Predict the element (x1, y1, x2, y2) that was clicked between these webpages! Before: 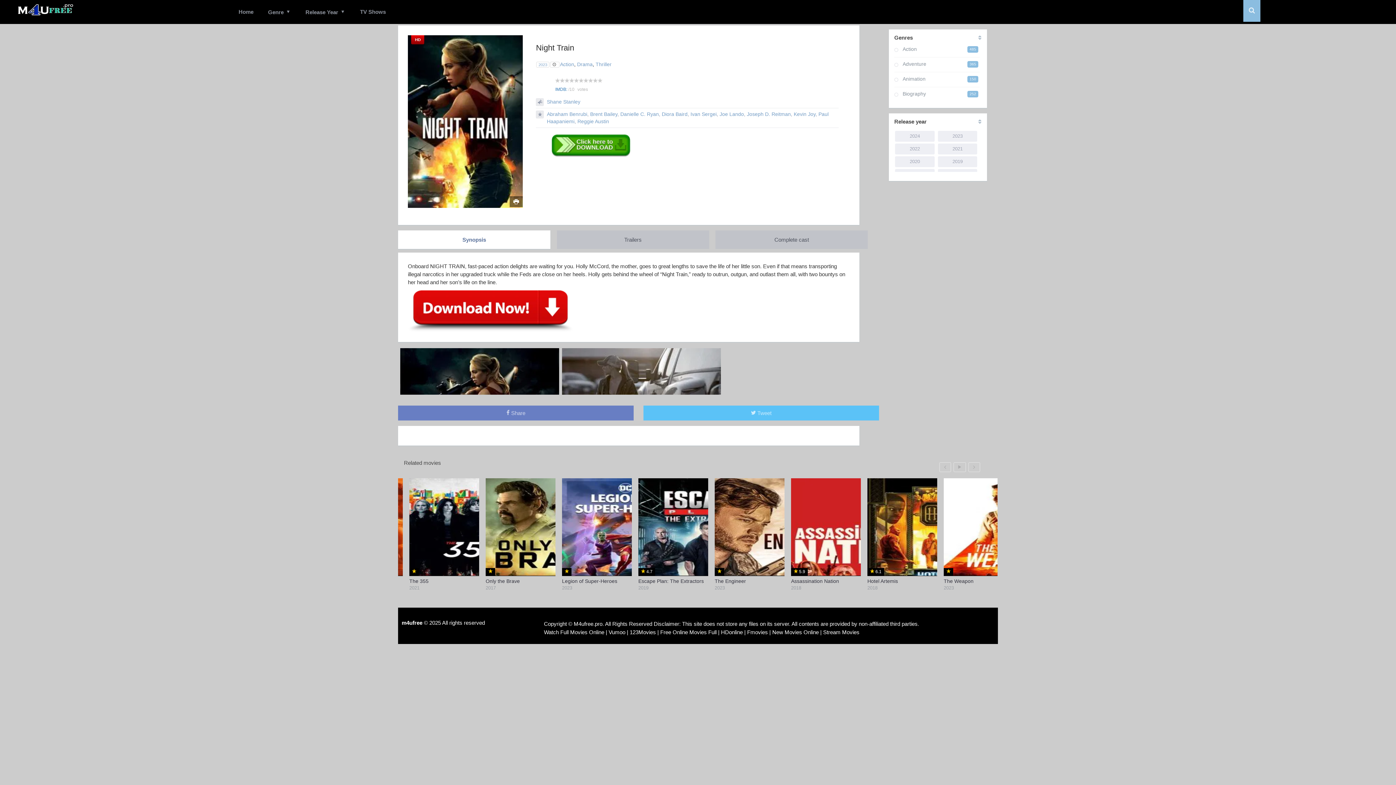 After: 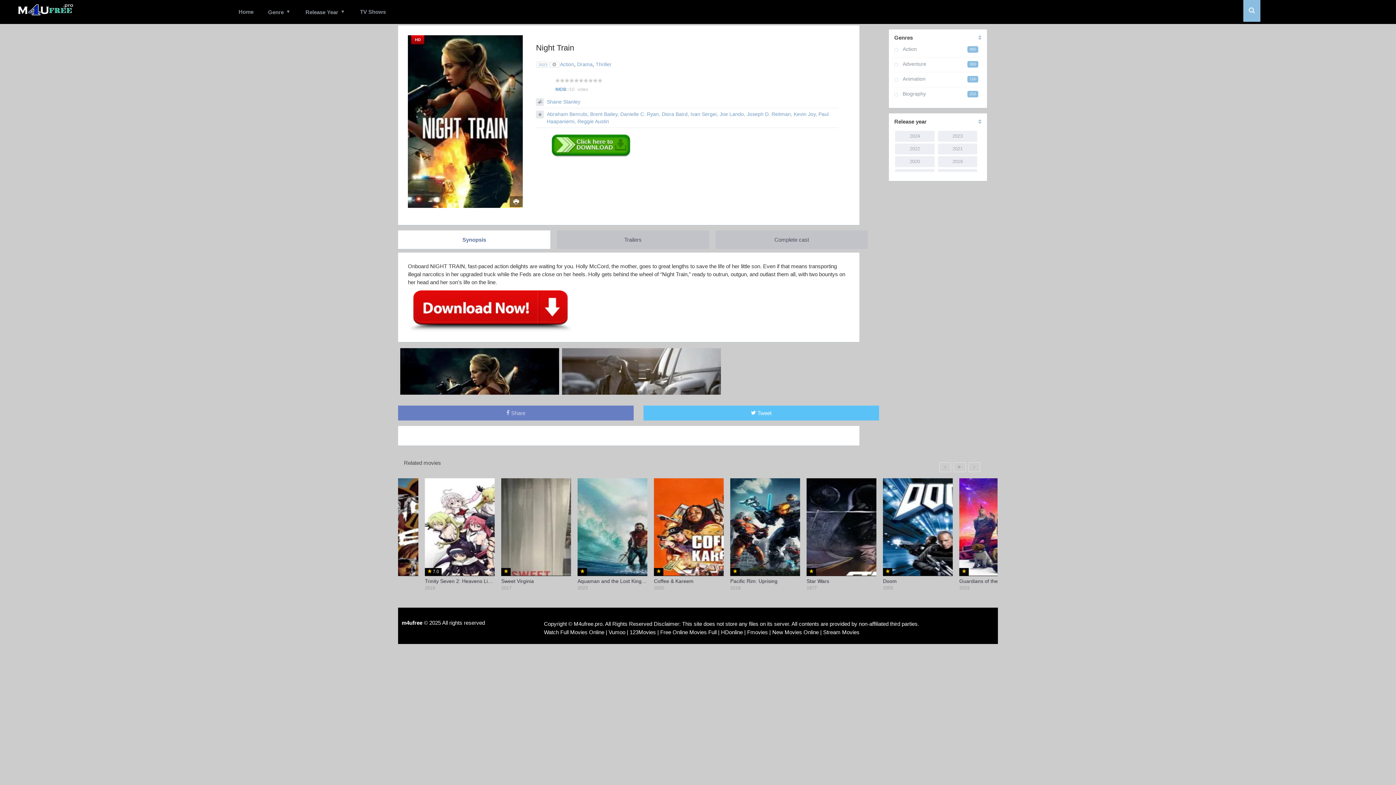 Action: label:  Tweet bbox: (643, 405, 879, 420)